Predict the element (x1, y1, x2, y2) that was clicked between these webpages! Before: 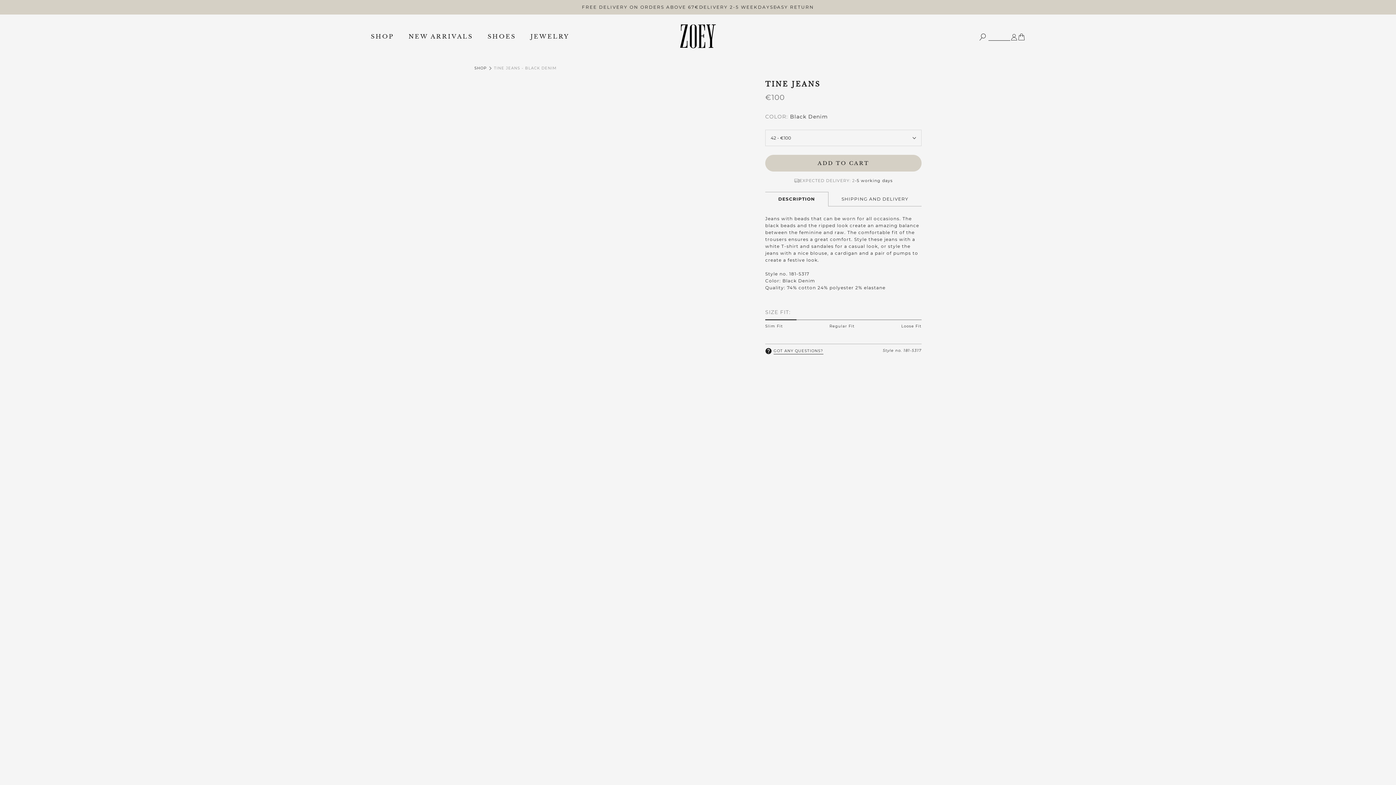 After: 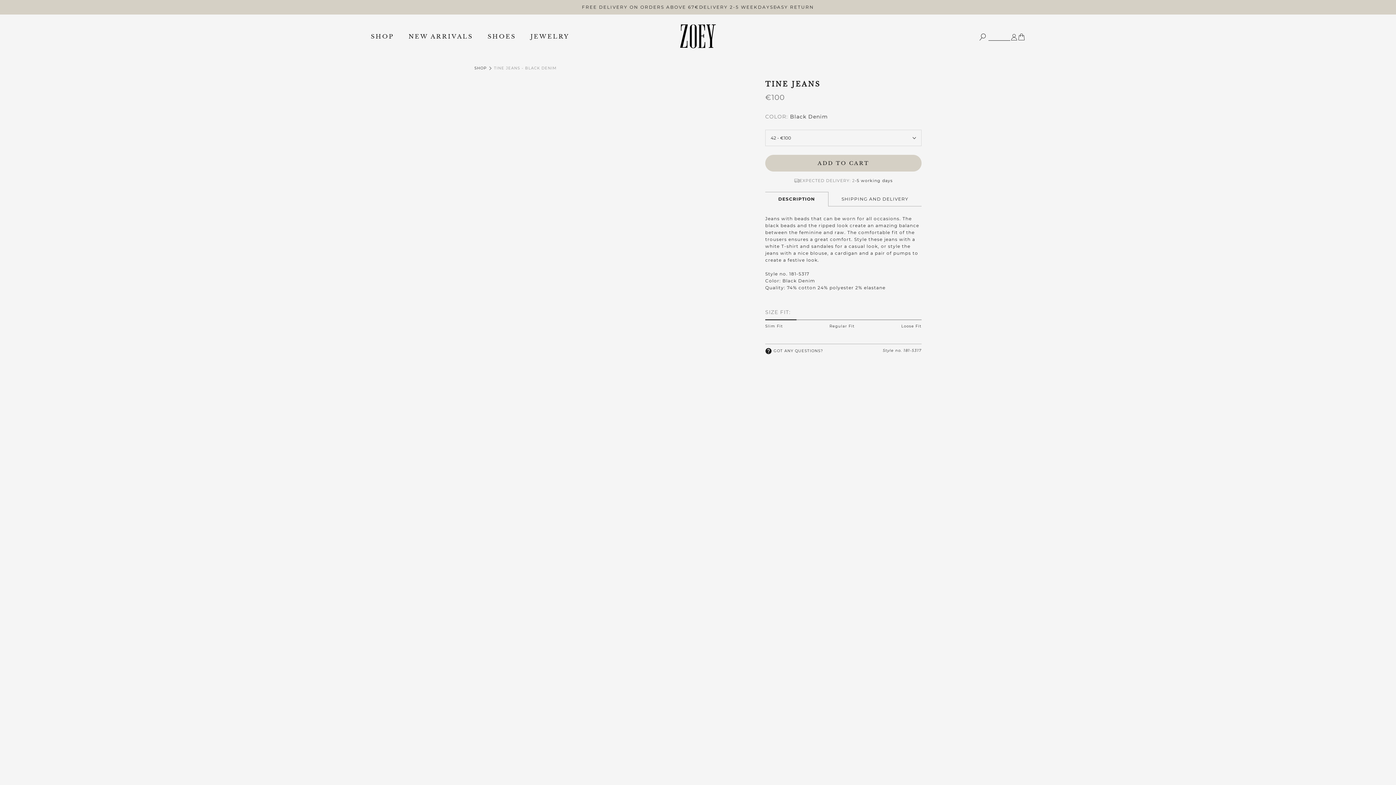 Action: label: GOT ANY QUESTIONS? bbox: (765, 348, 823, 354)